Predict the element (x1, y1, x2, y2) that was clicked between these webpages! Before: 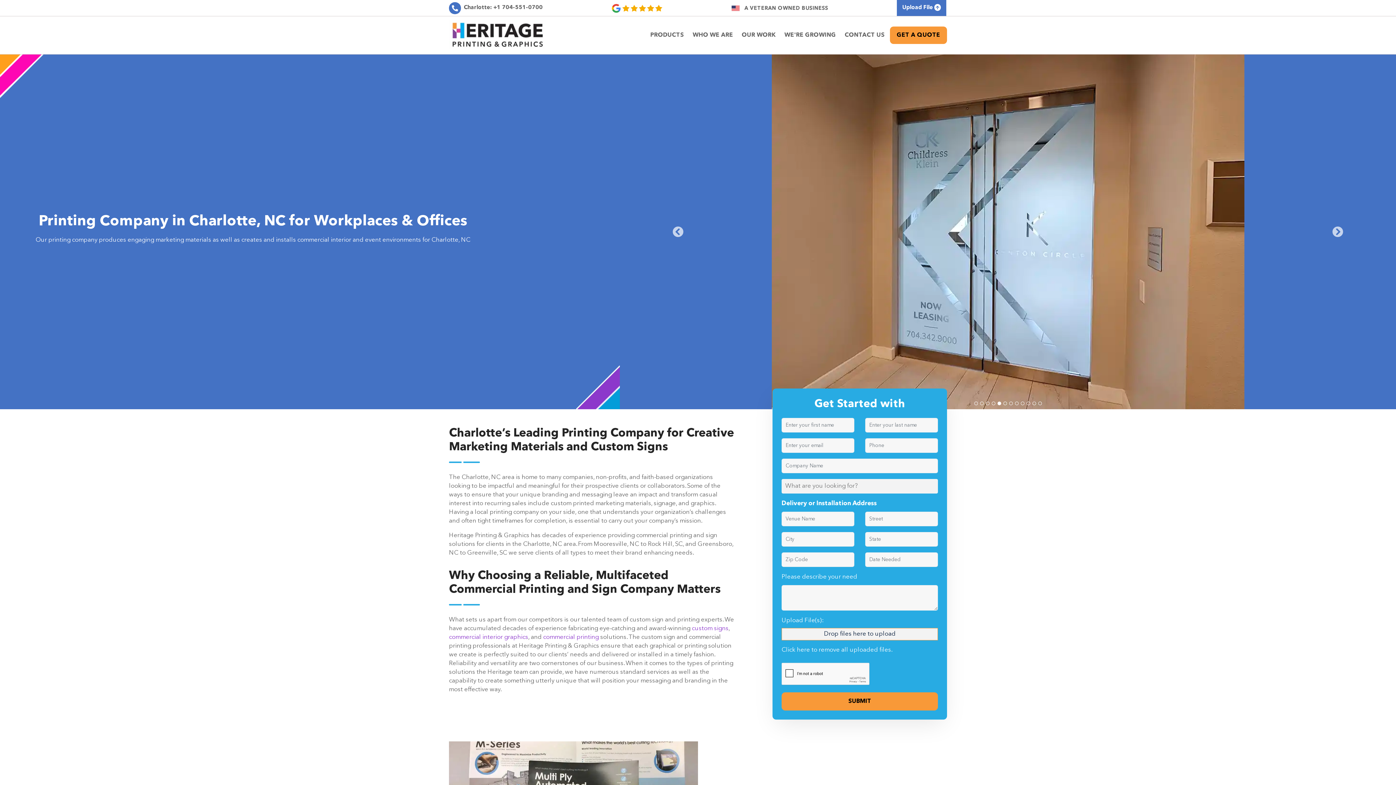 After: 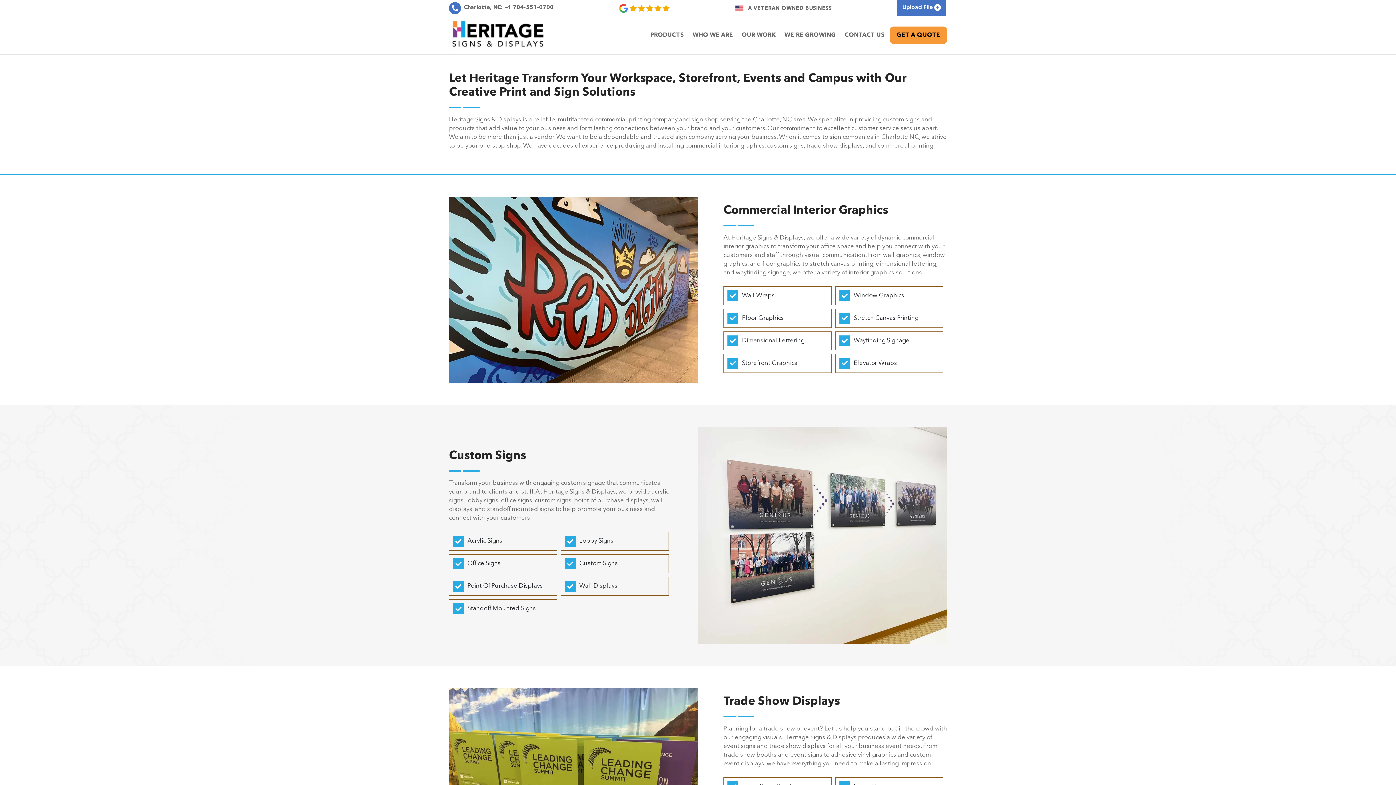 Action: bbox: (646, 16, 687, 54) label: PRODUCTS